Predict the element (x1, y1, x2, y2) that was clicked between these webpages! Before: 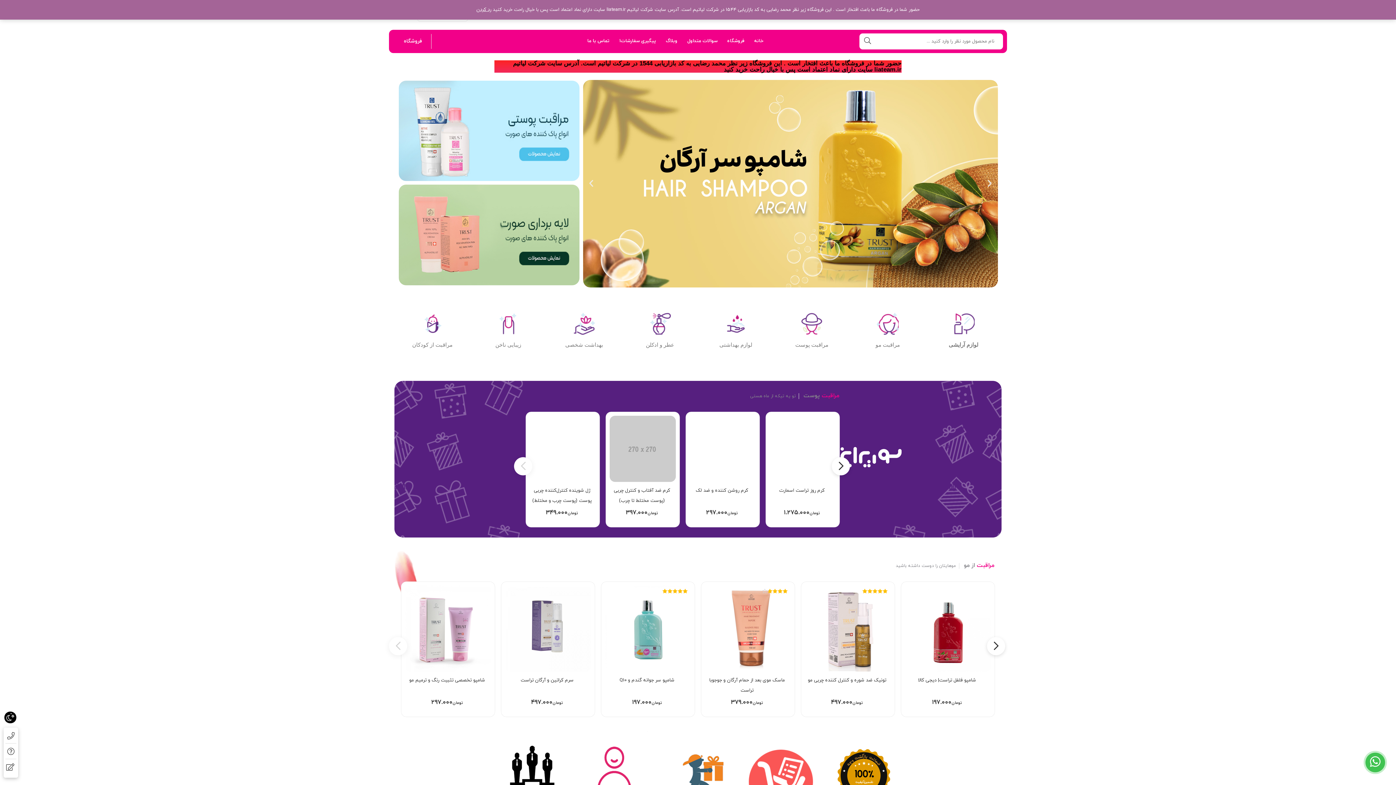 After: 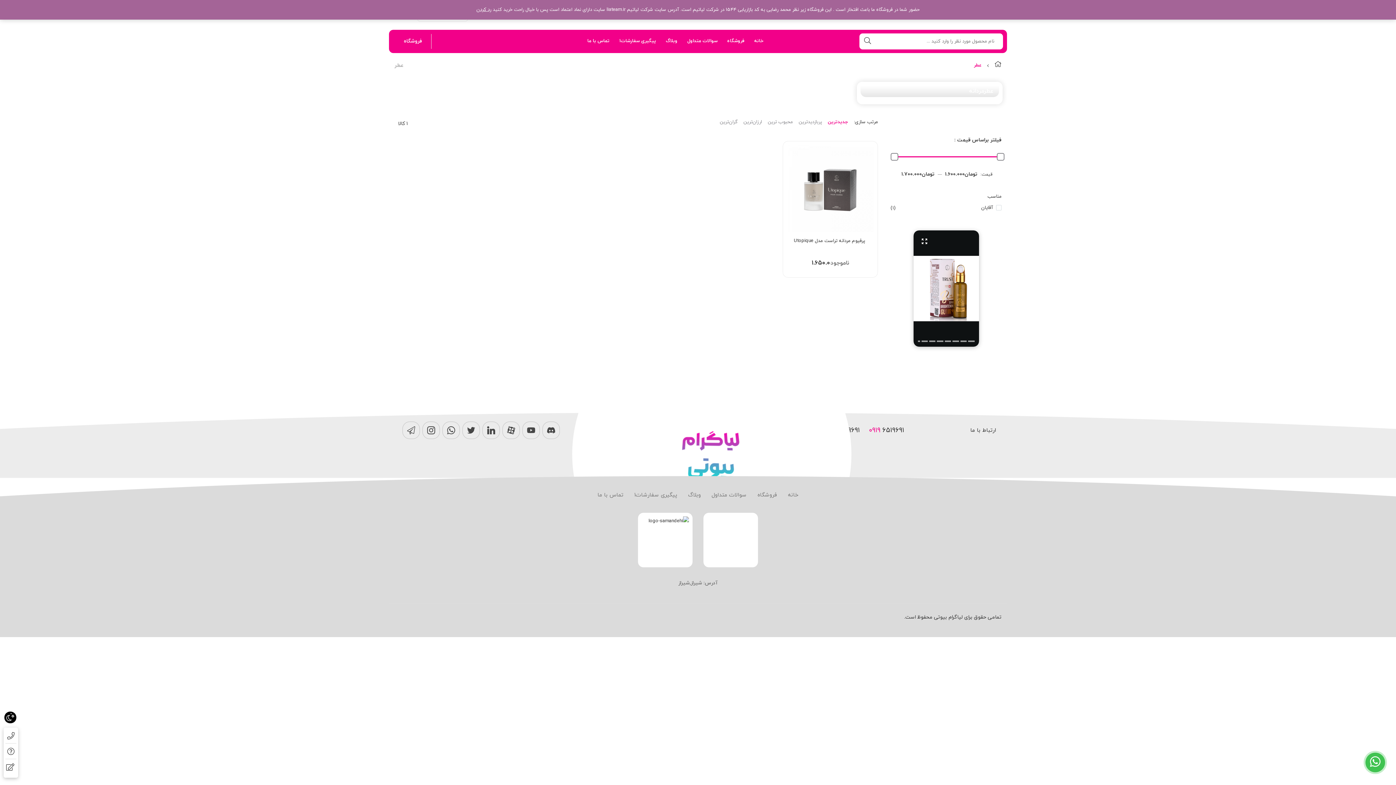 Action: label: عطر و ادکلن bbox: (646, 341, 674, 347)